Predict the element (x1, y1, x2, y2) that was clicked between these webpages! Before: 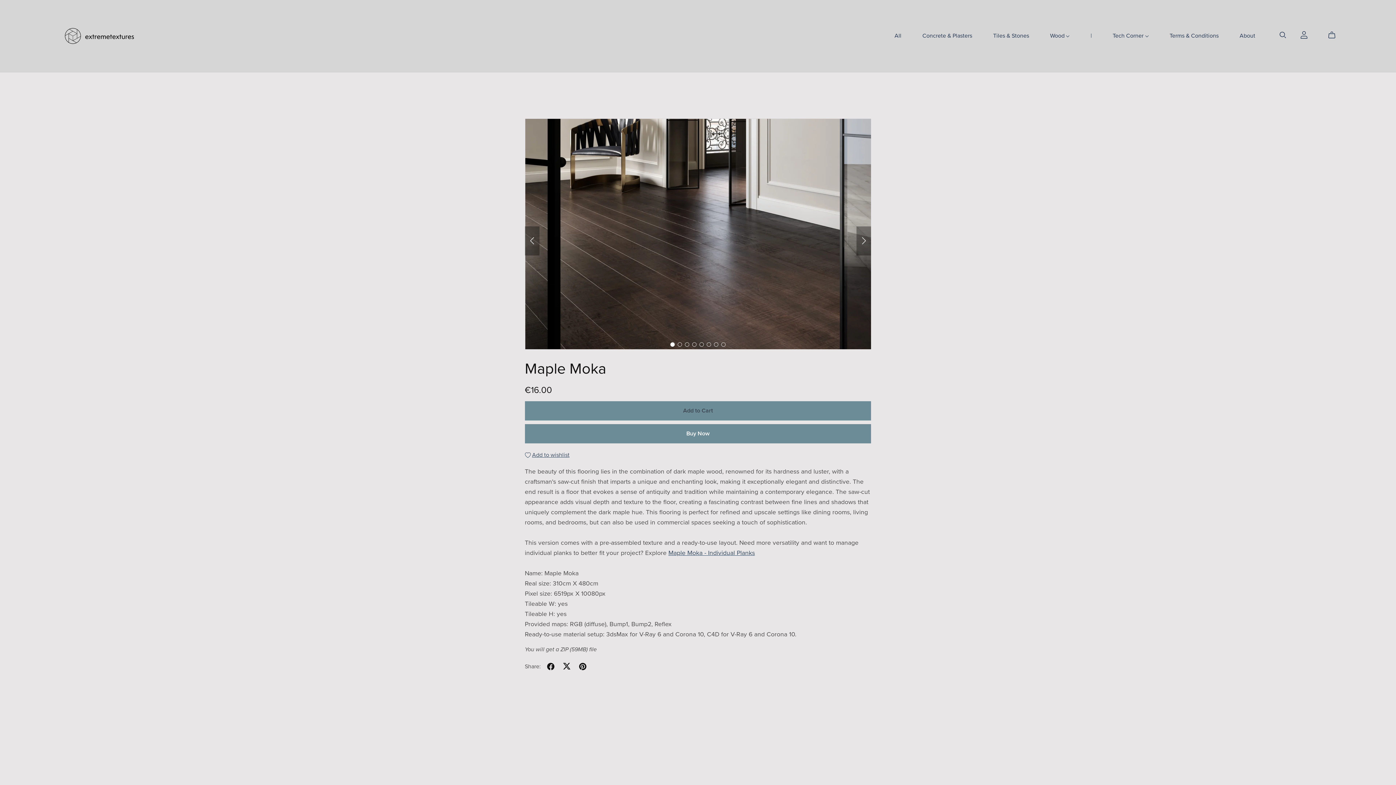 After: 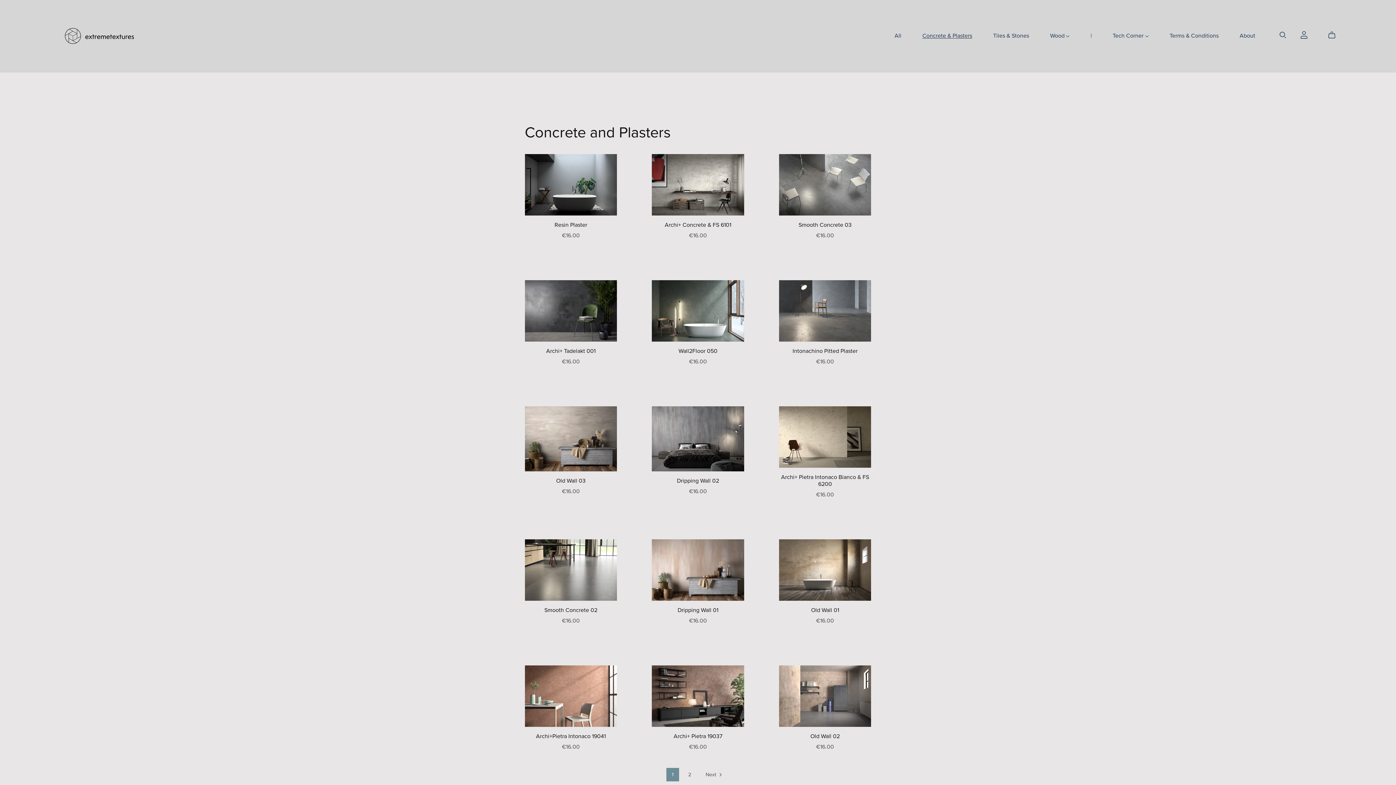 Action: bbox: (922, 31, 972, 40) label: Concrete & Plasters